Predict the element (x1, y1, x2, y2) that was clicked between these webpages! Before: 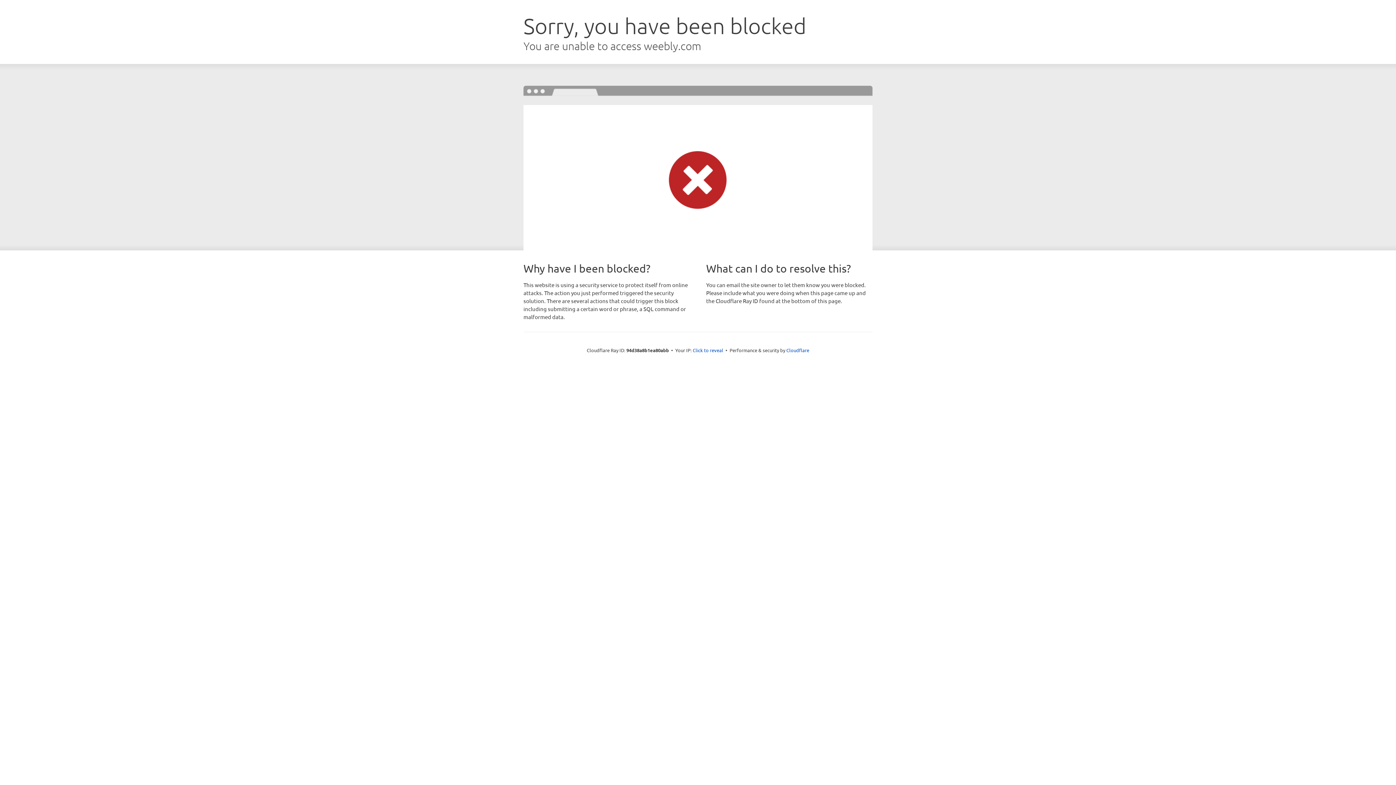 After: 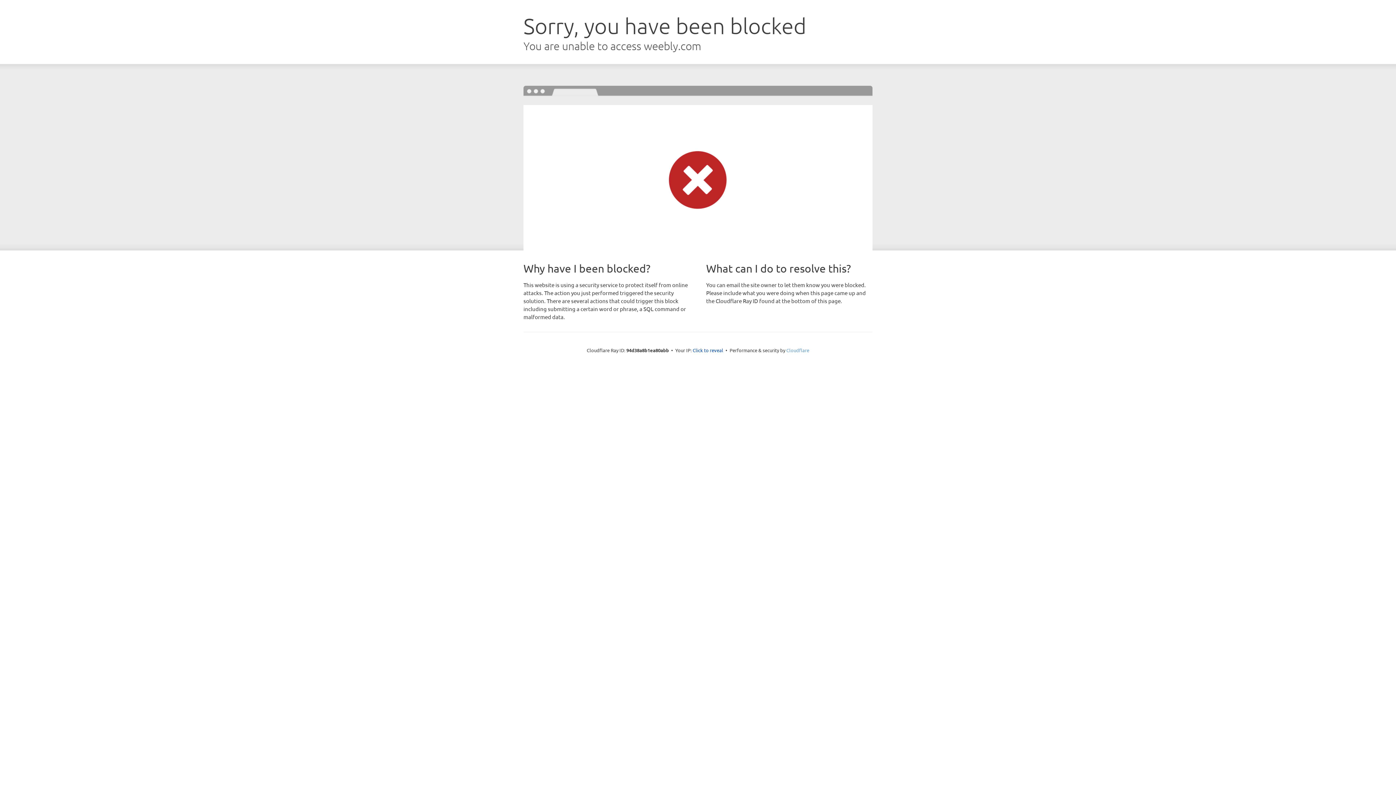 Action: label: Cloudflare bbox: (786, 347, 809, 353)